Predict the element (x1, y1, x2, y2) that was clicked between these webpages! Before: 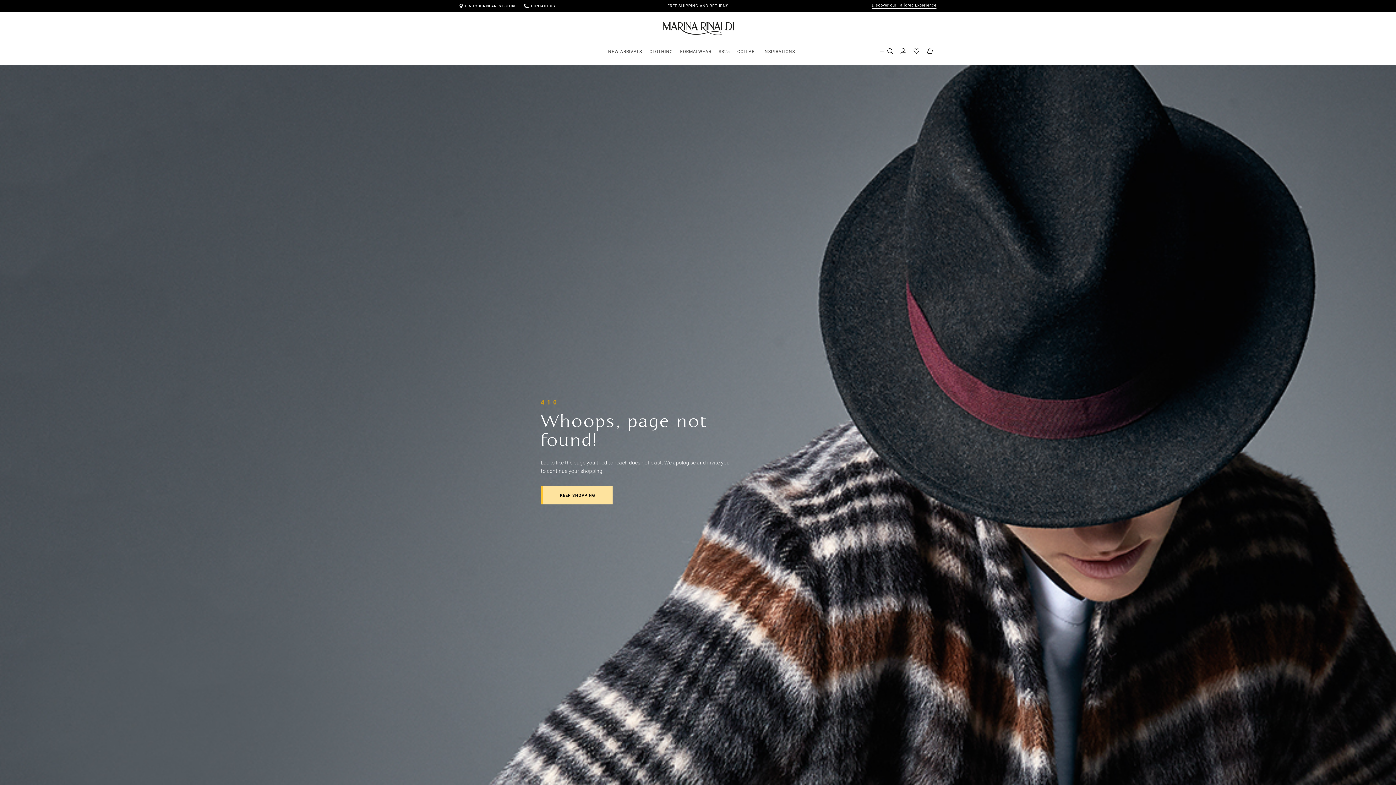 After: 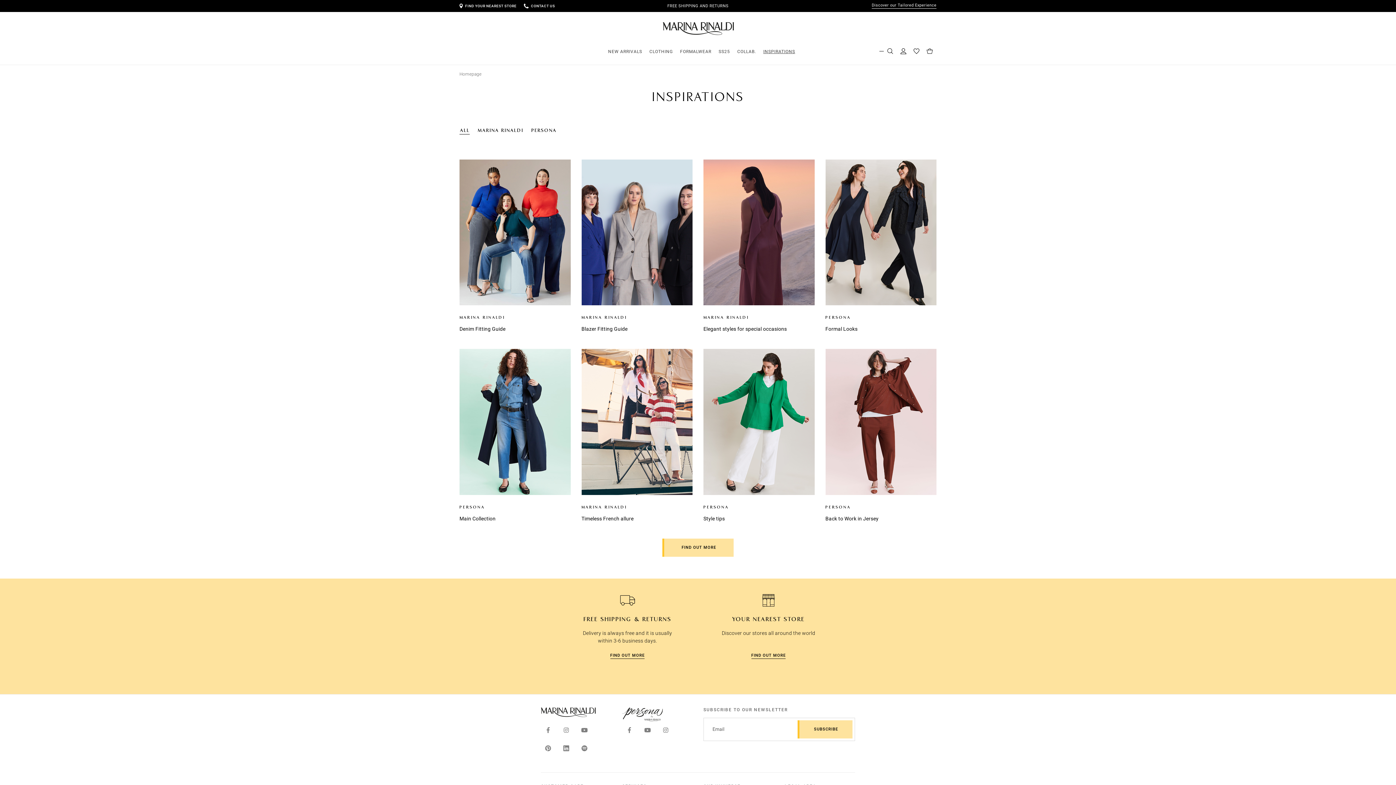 Action: label: INSPIRATIONS bbox: (759, 38, 798, 64)